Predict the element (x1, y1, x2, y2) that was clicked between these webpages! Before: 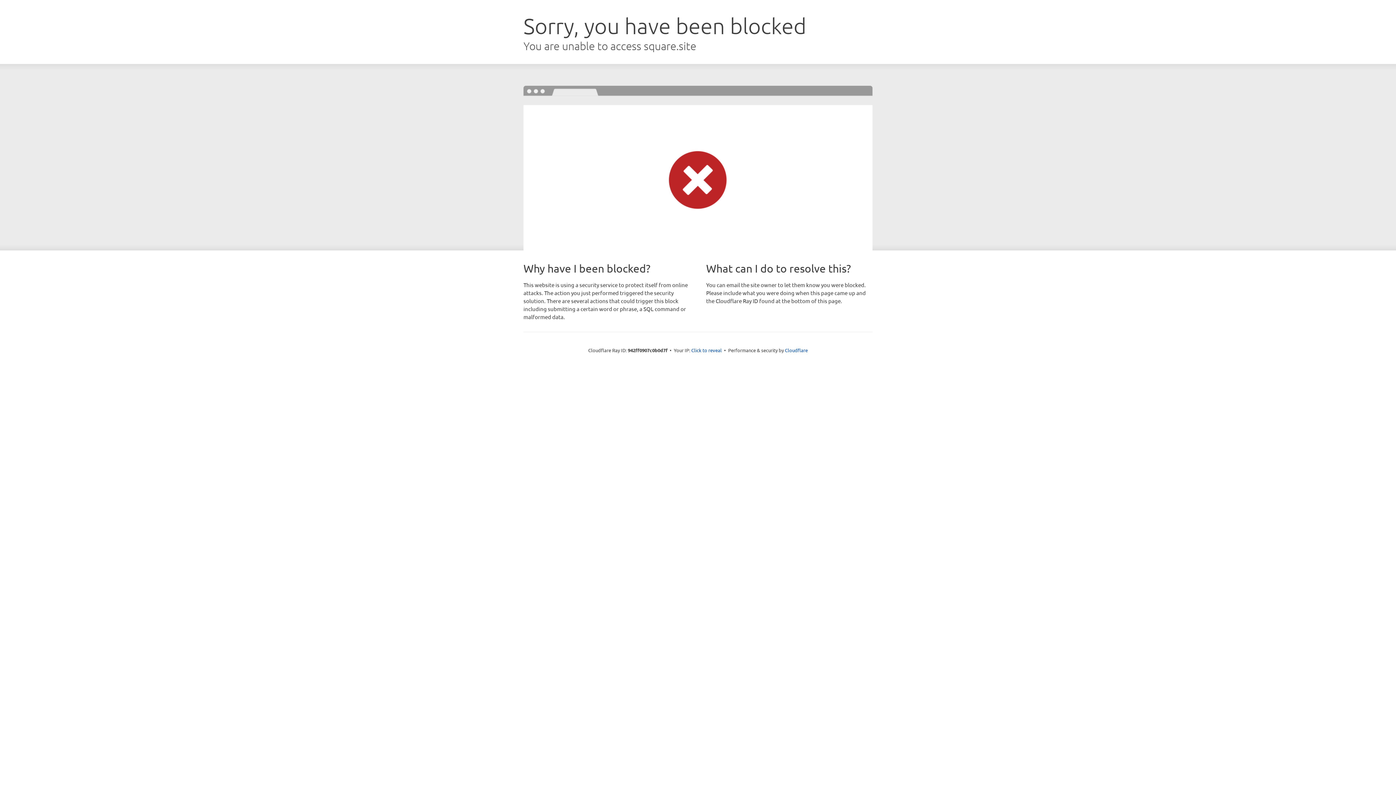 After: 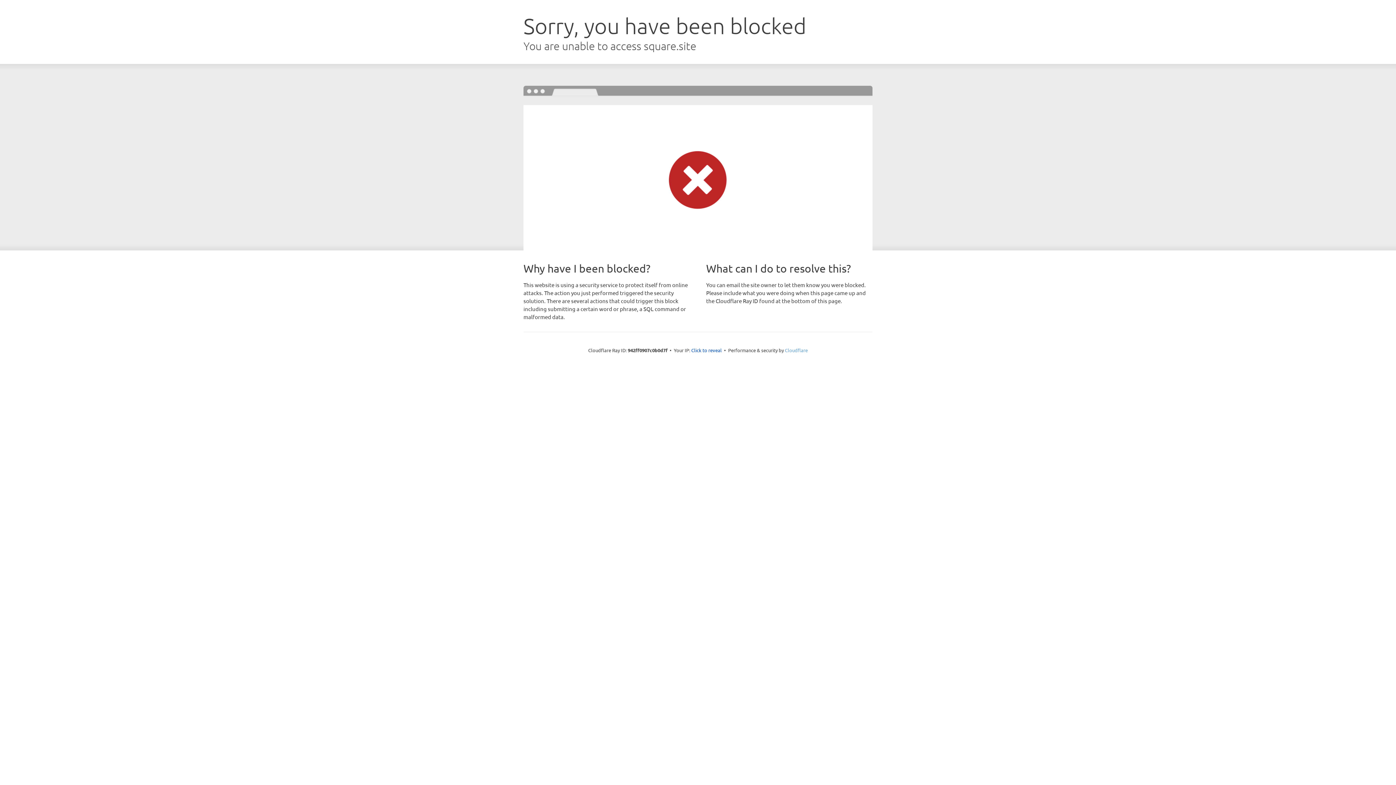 Action: label: Cloudflare bbox: (785, 347, 808, 353)